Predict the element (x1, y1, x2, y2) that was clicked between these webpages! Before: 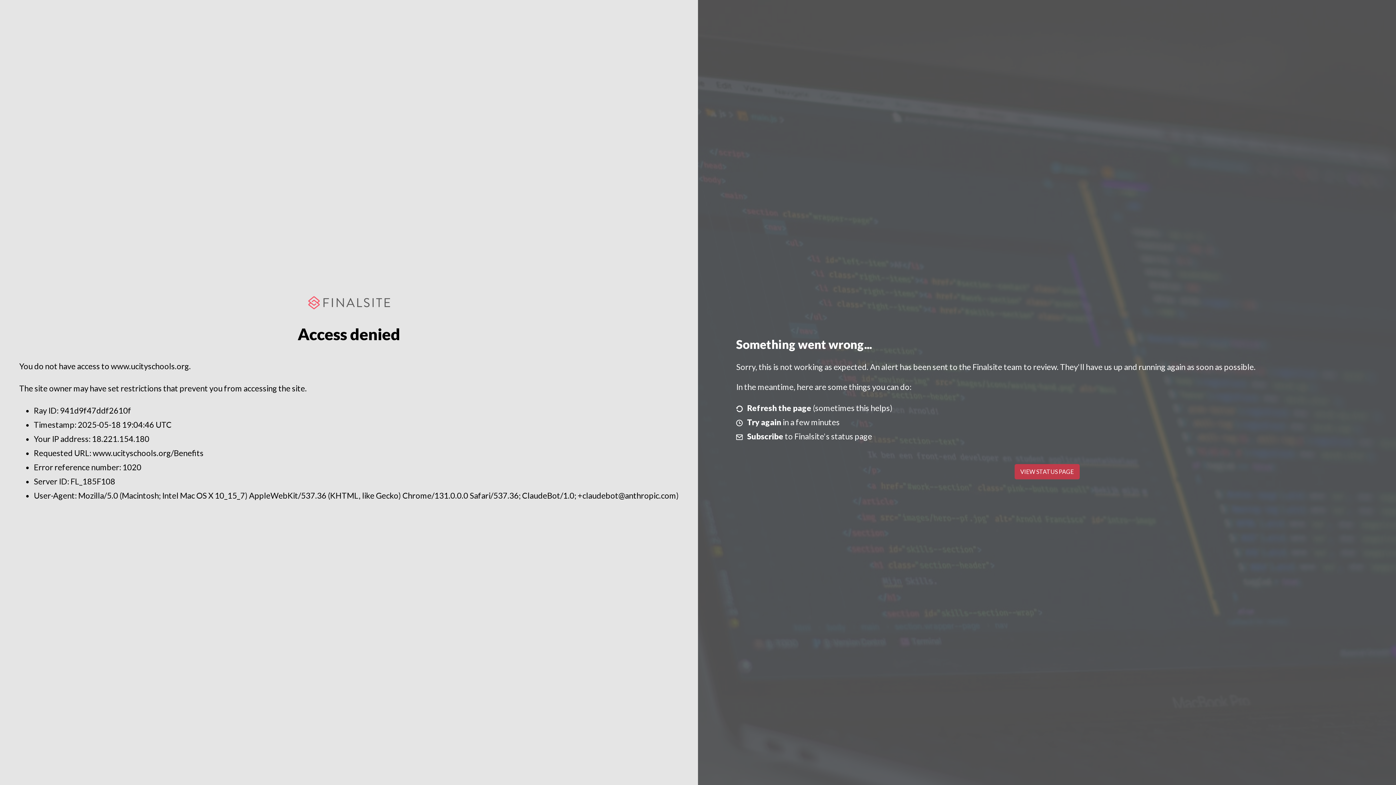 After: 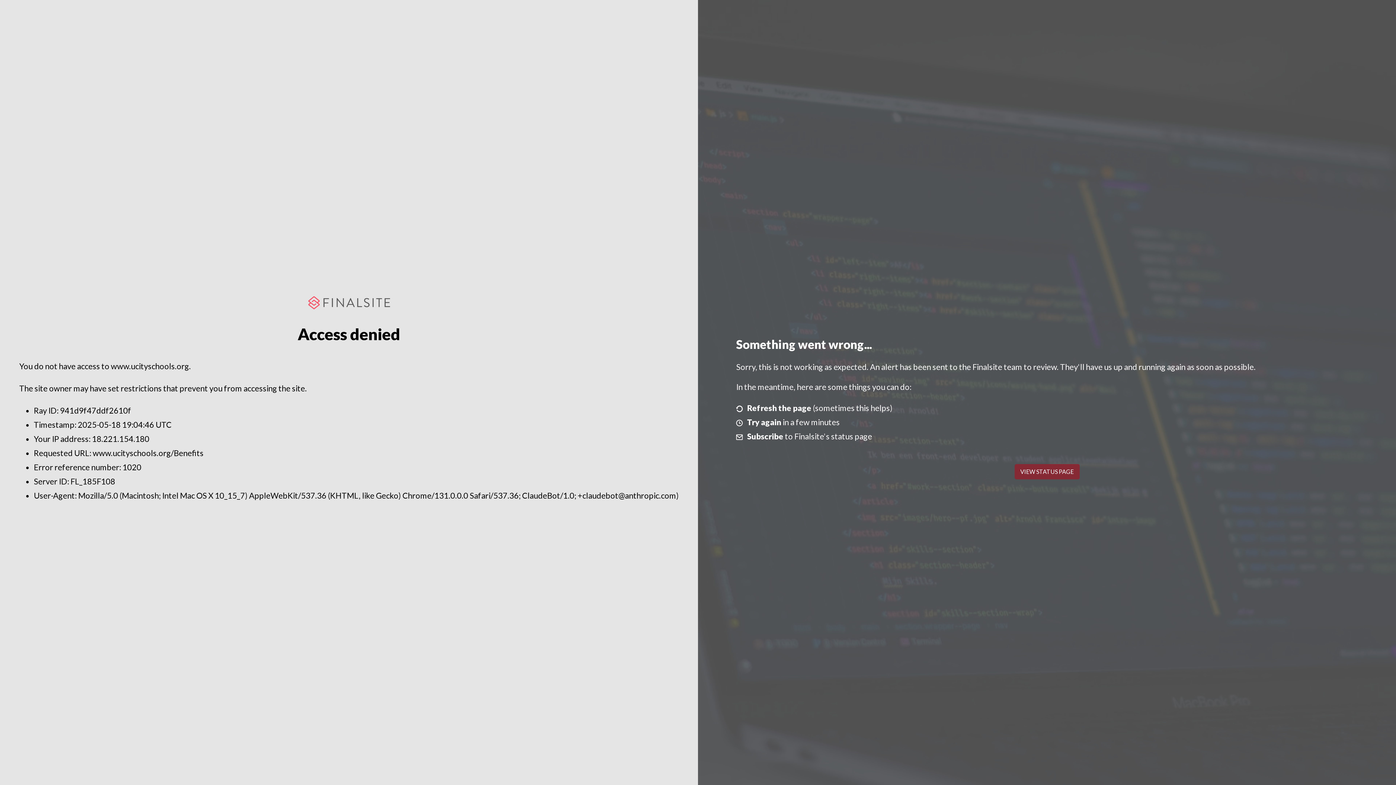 Action: label: VIEW STATUS PAGE bbox: (1014, 464, 1079, 479)